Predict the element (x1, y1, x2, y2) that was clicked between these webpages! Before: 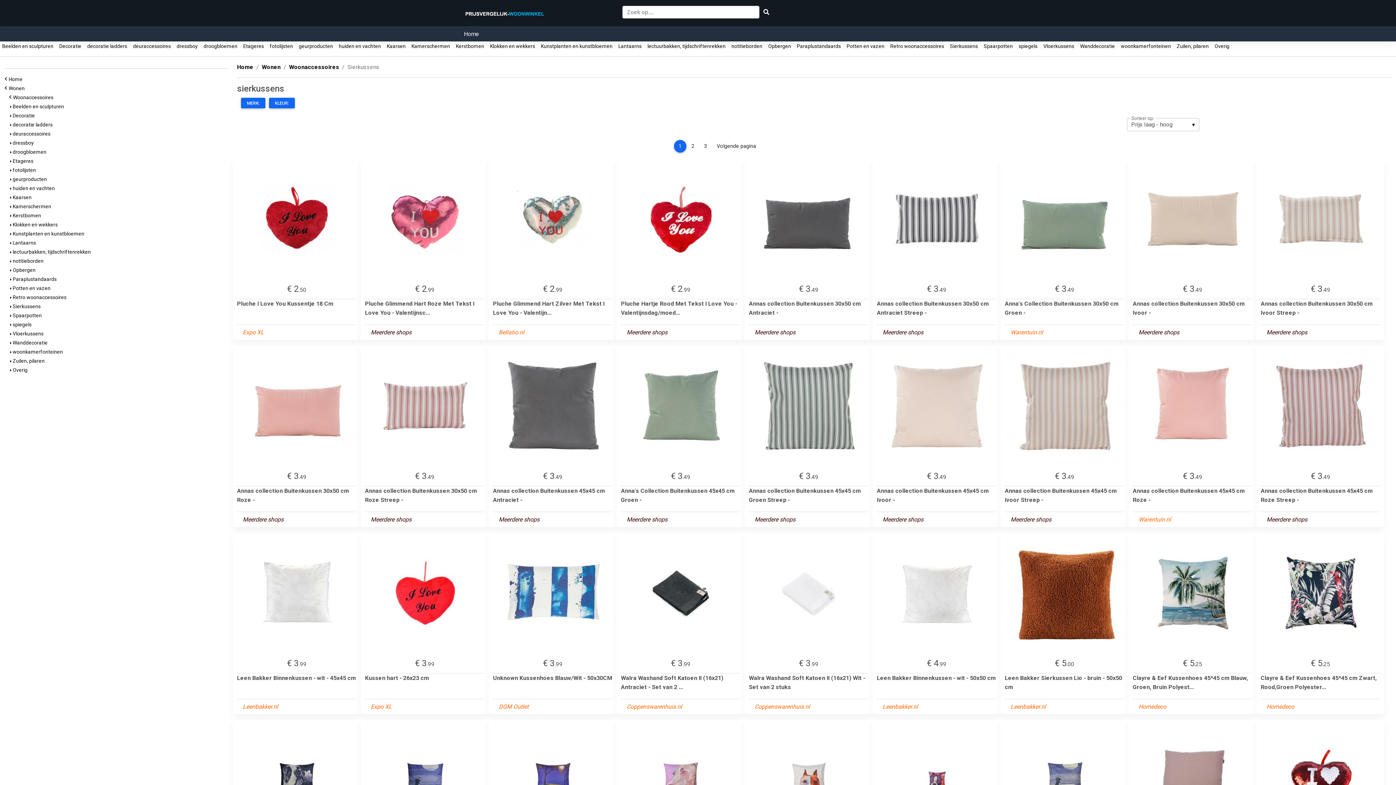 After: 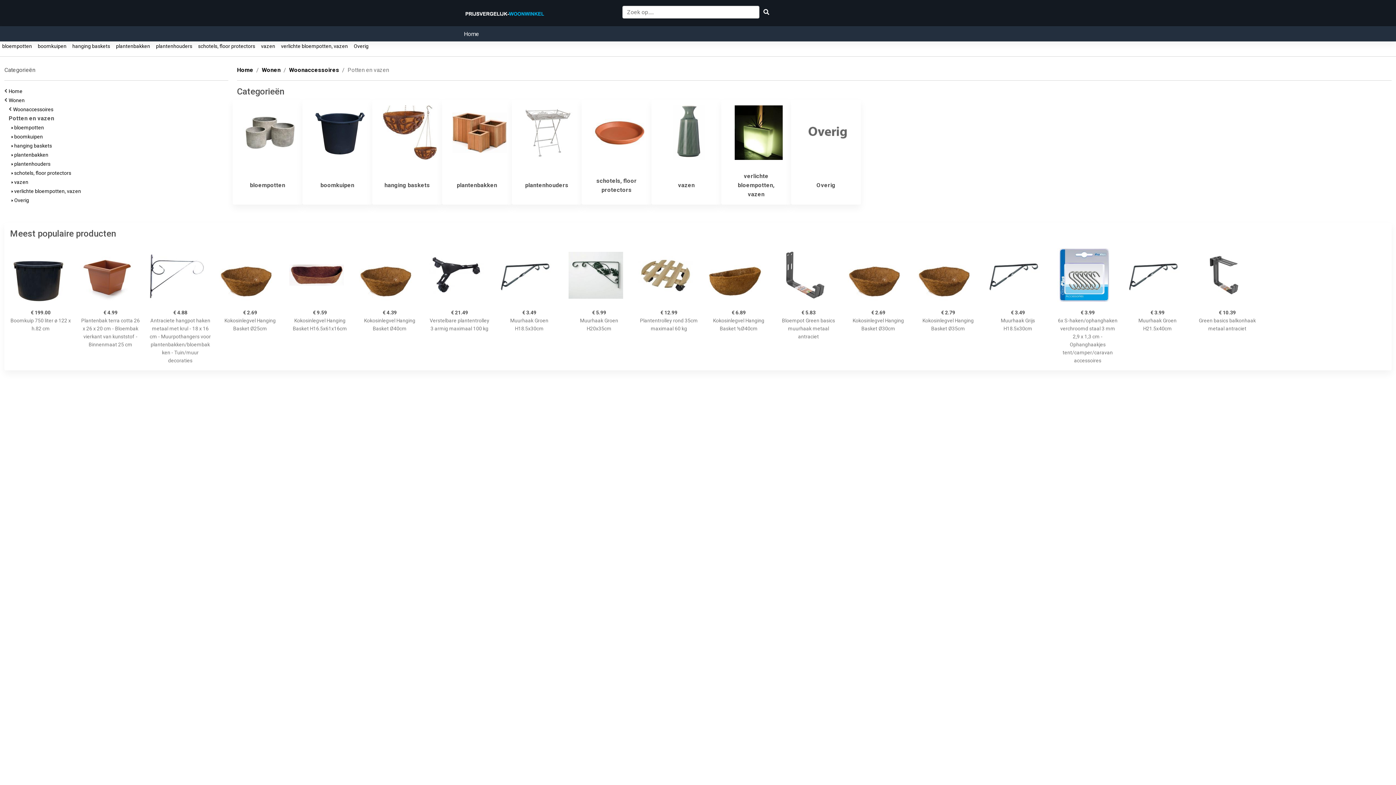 Action: label:   Potten en vazen   bbox: (844, 43, 886, 49)